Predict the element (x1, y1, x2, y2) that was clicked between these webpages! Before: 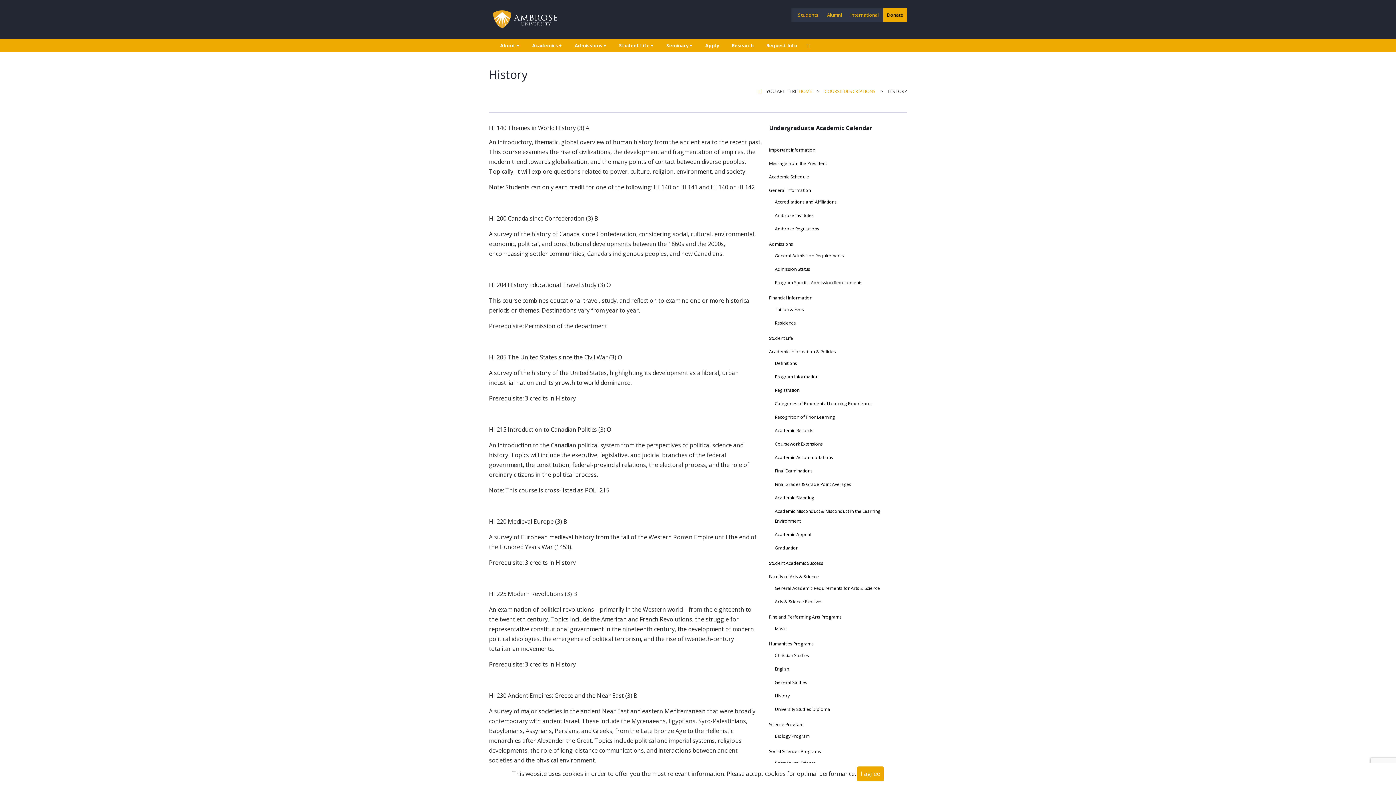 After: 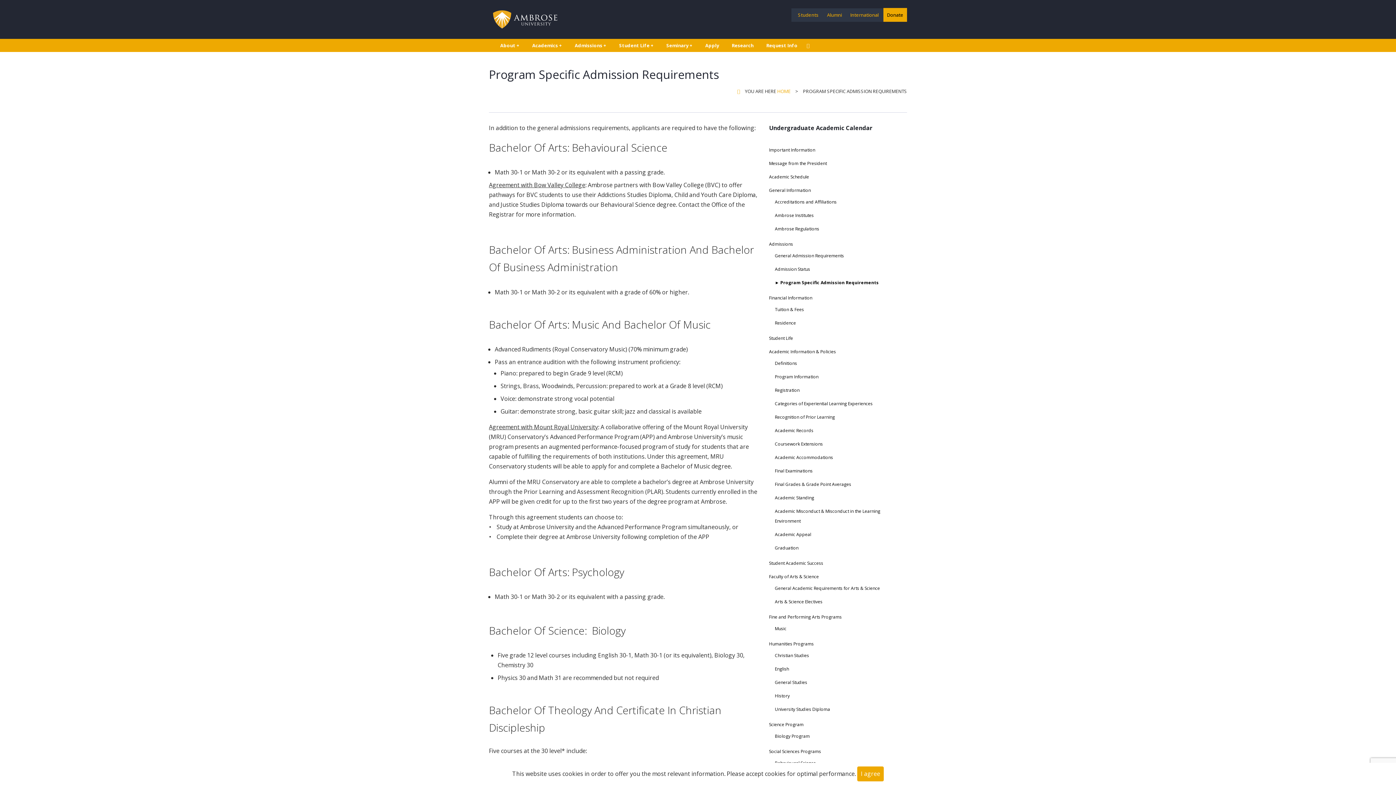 Action: bbox: (775, 279, 862, 285) label: Program Specific Admission Requirements